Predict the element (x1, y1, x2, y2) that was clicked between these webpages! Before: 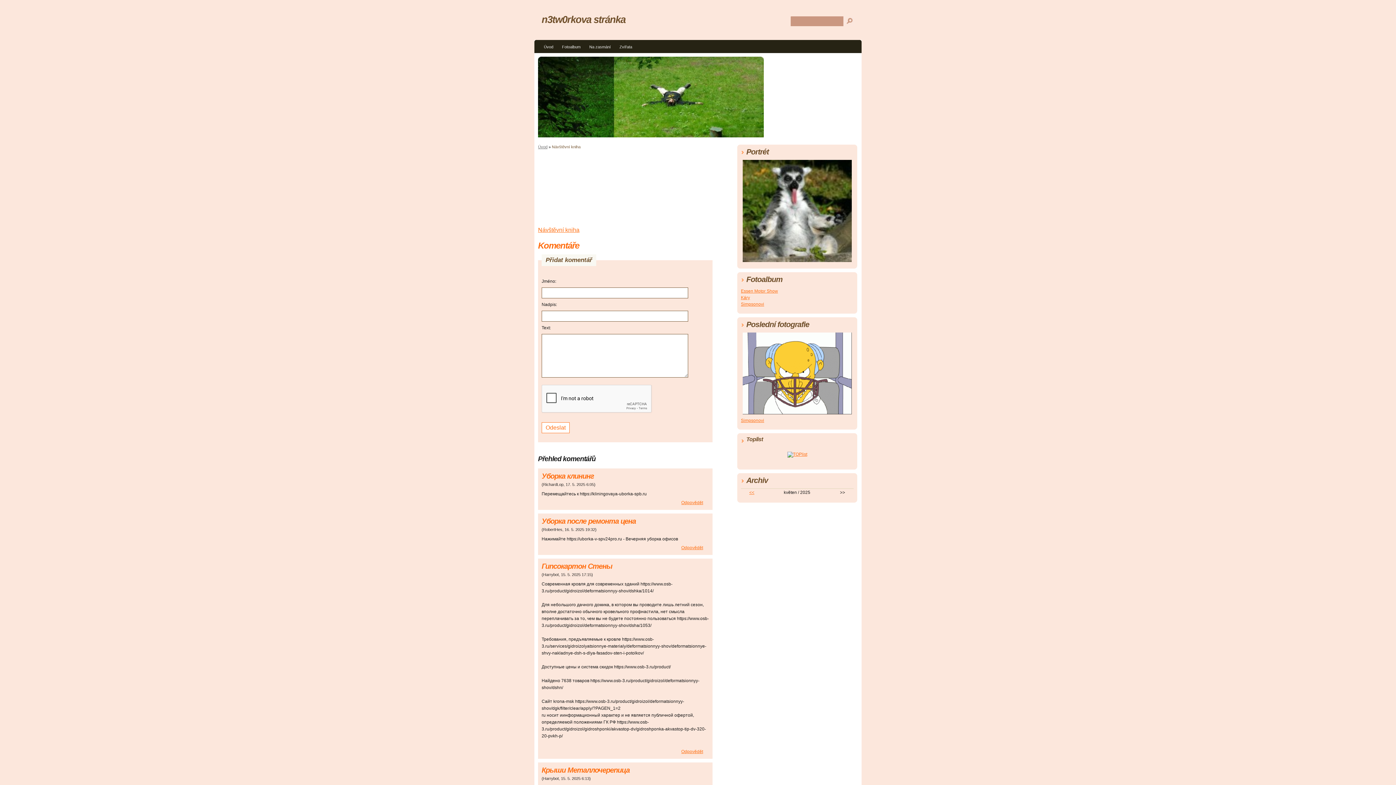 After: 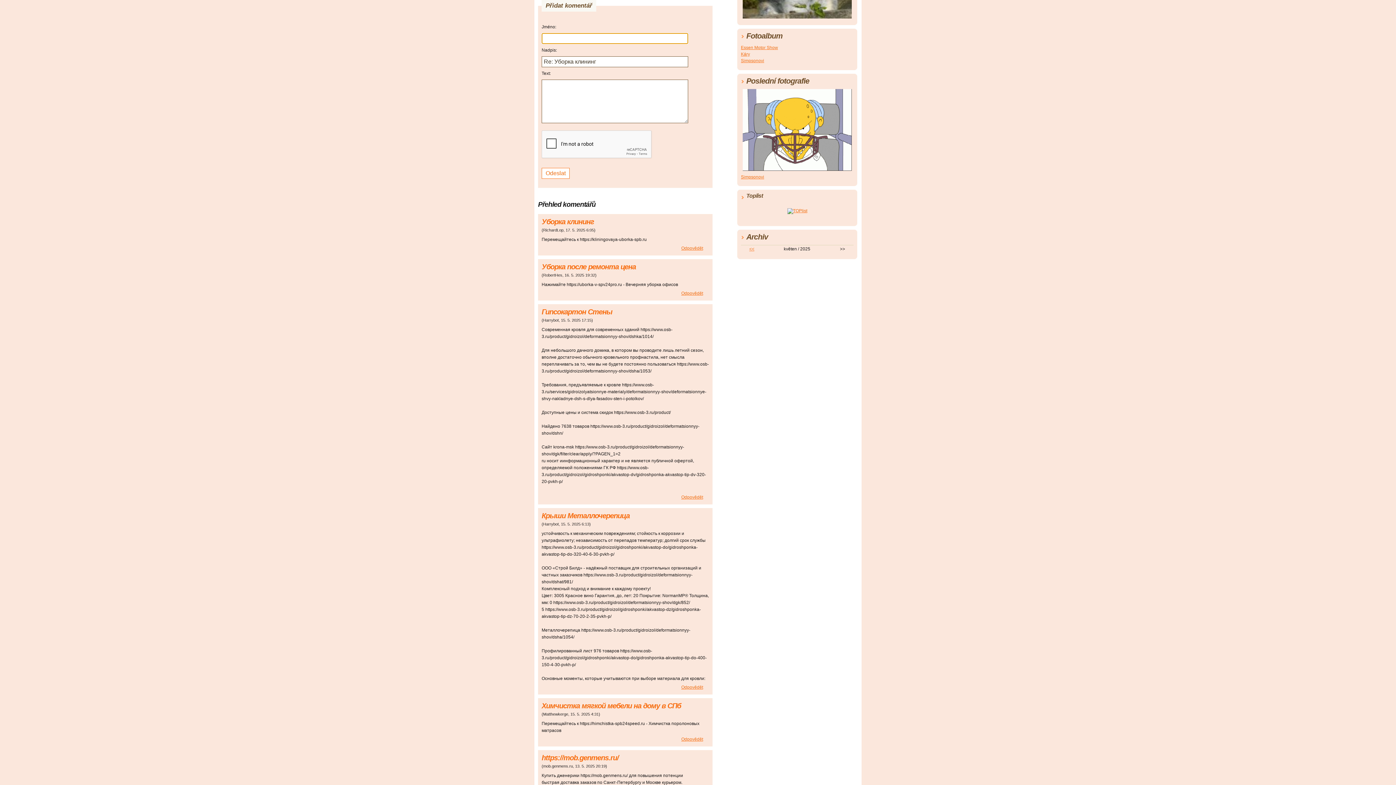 Action: bbox: (679, 498, 705, 507) label: Odpovědět